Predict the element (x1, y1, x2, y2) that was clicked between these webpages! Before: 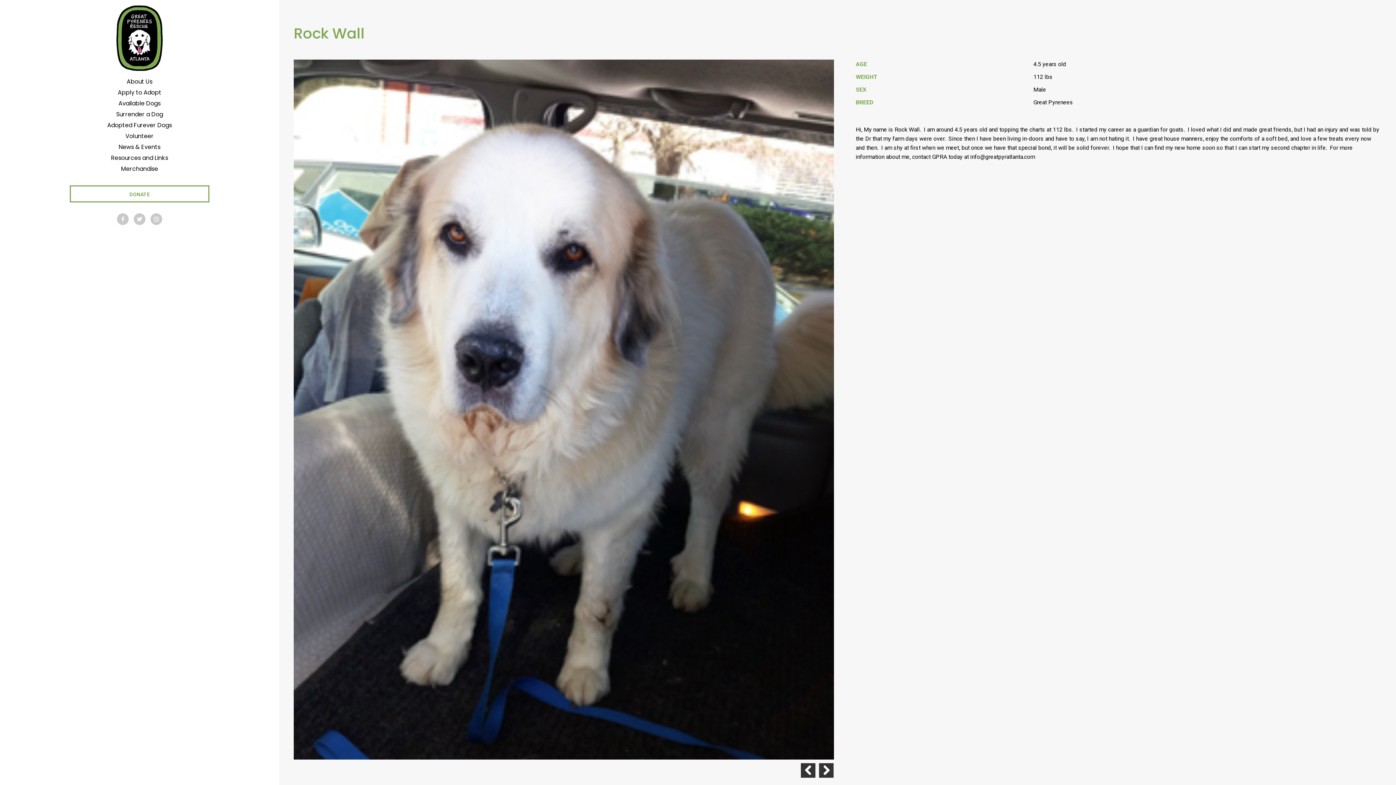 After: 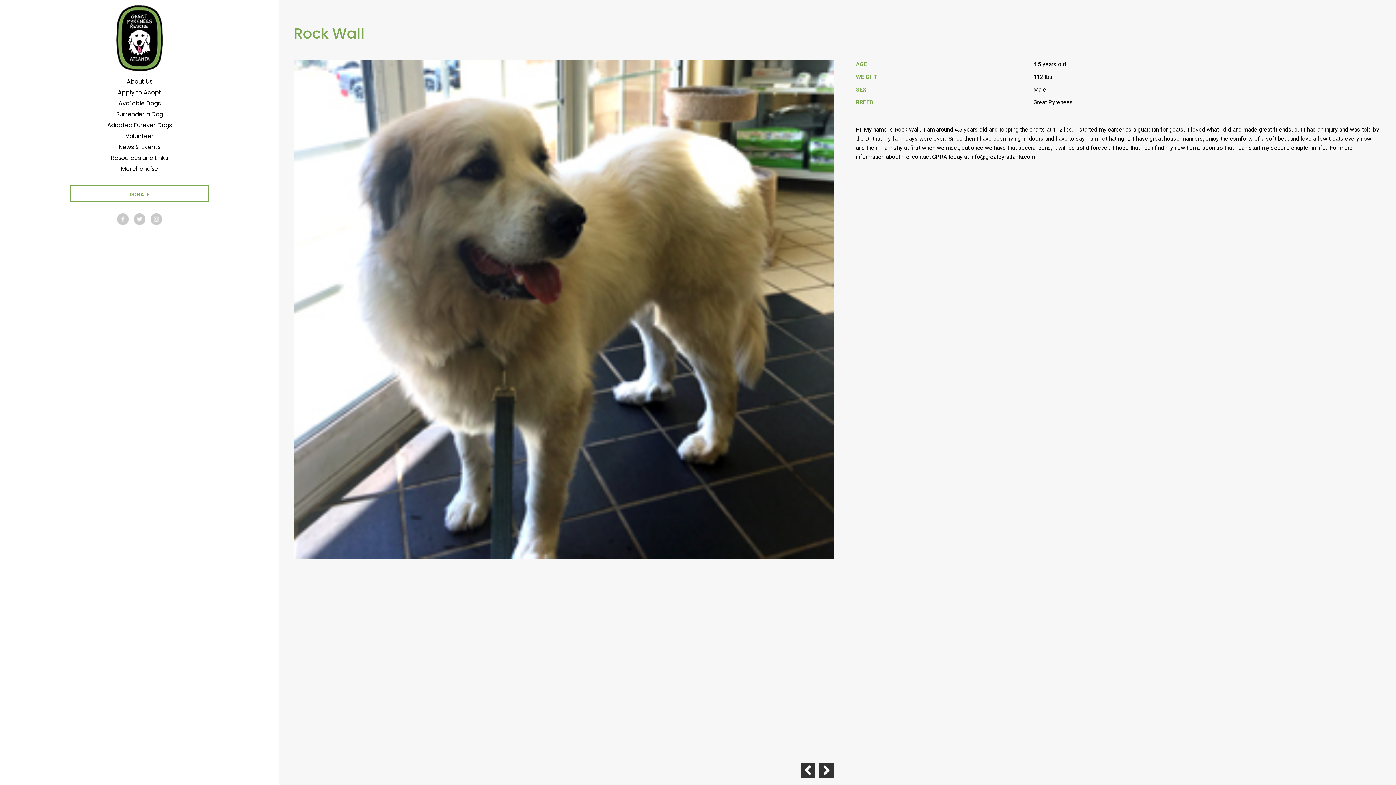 Action: bbox: (133, 211, 145, 226)